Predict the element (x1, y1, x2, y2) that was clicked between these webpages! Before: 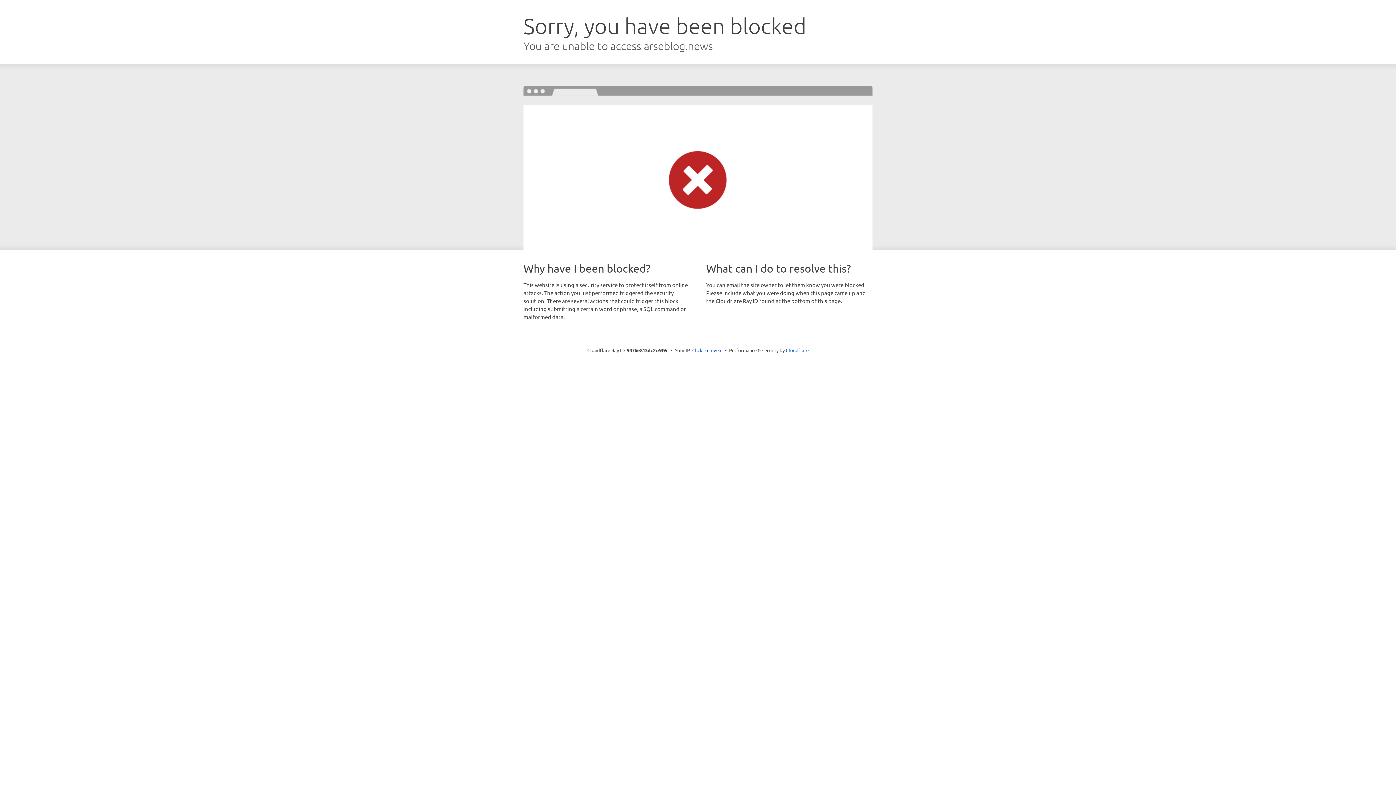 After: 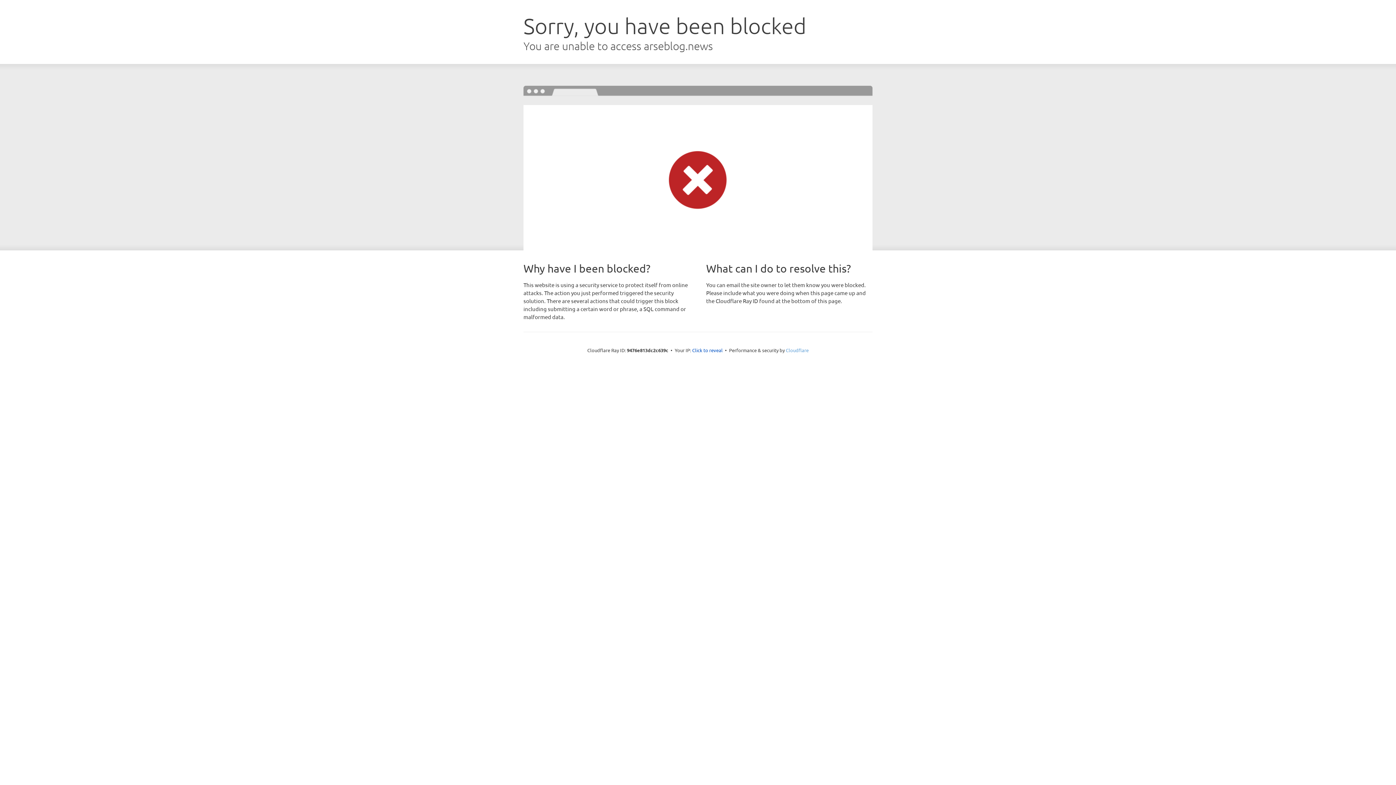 Action: label: Cloudflare bbox: (786, 347, 808, 353)